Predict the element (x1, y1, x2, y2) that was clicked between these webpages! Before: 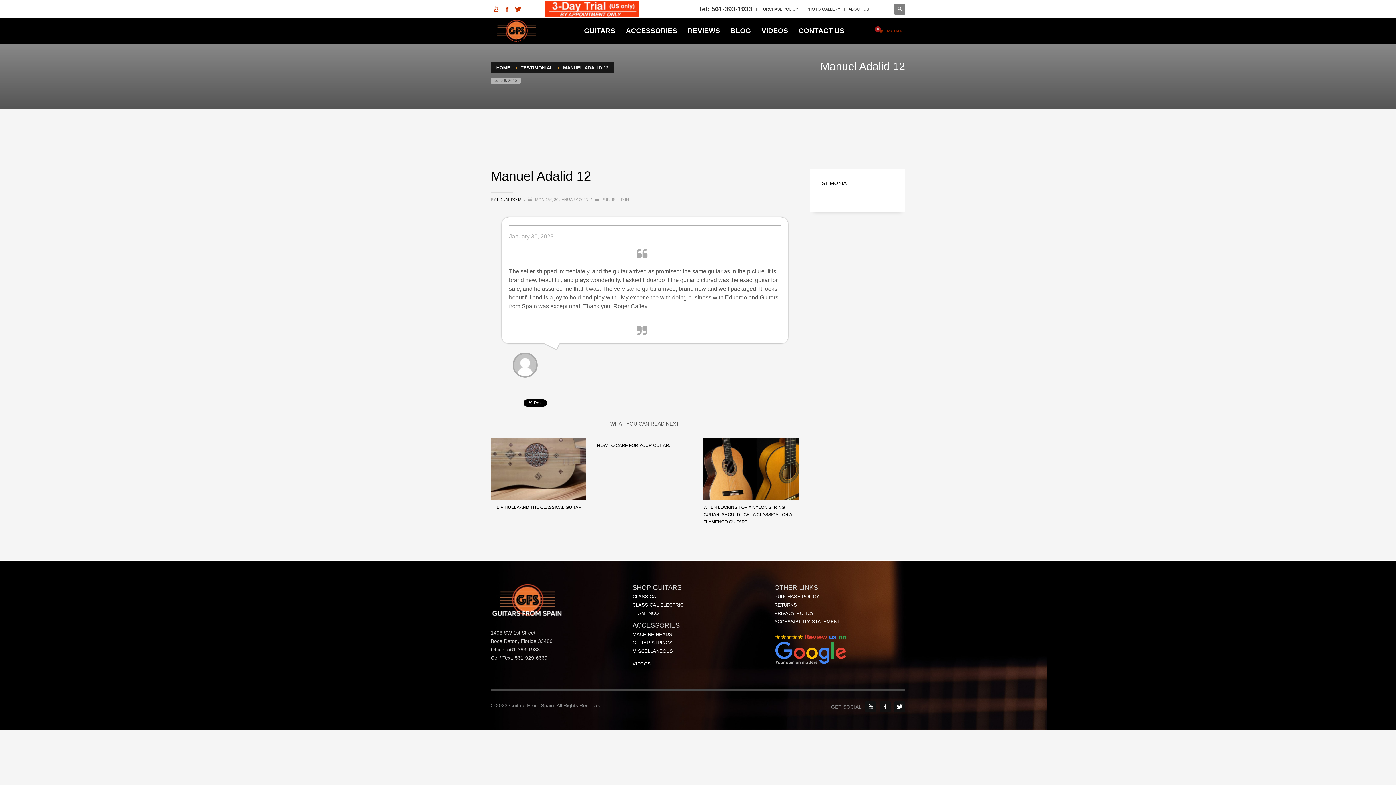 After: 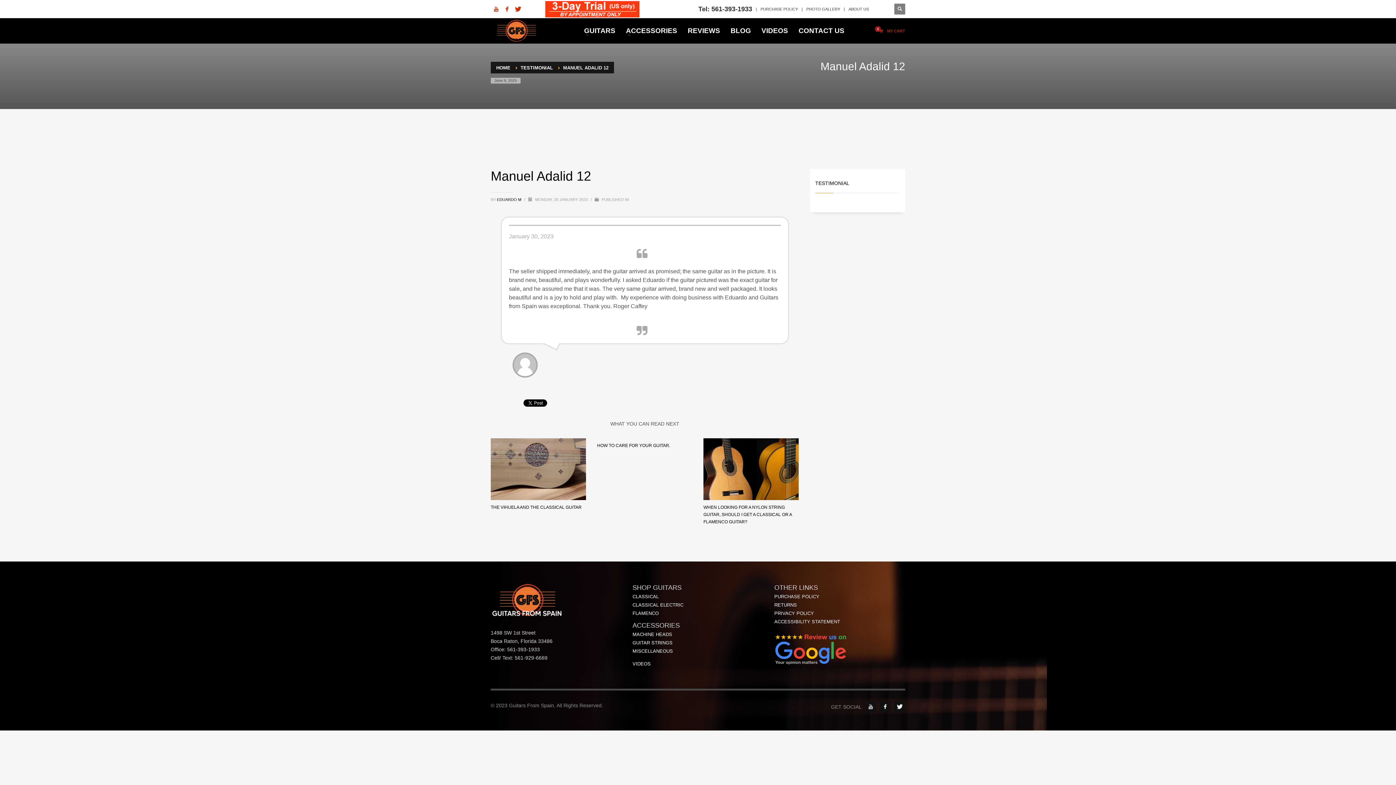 Action: bbox: (490, 3, 501, 14)